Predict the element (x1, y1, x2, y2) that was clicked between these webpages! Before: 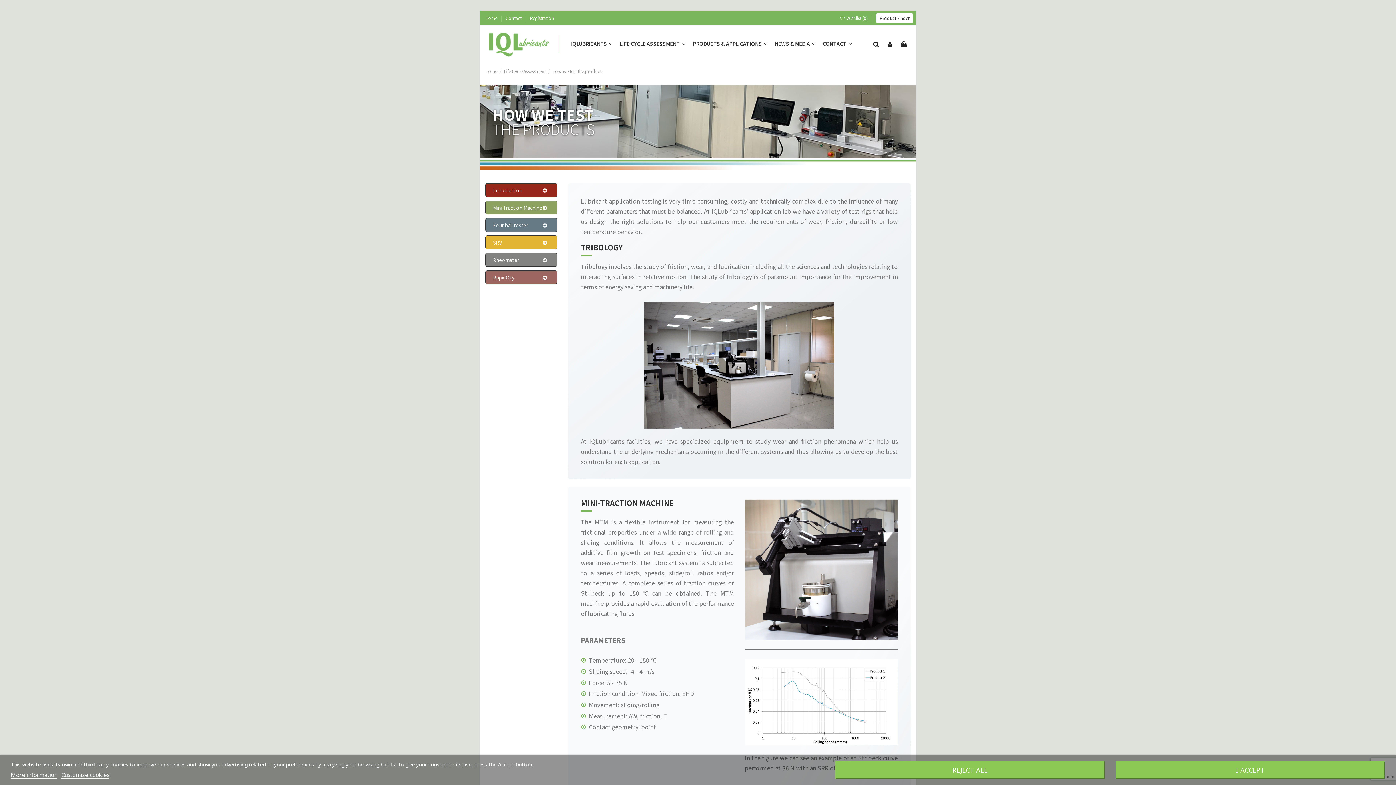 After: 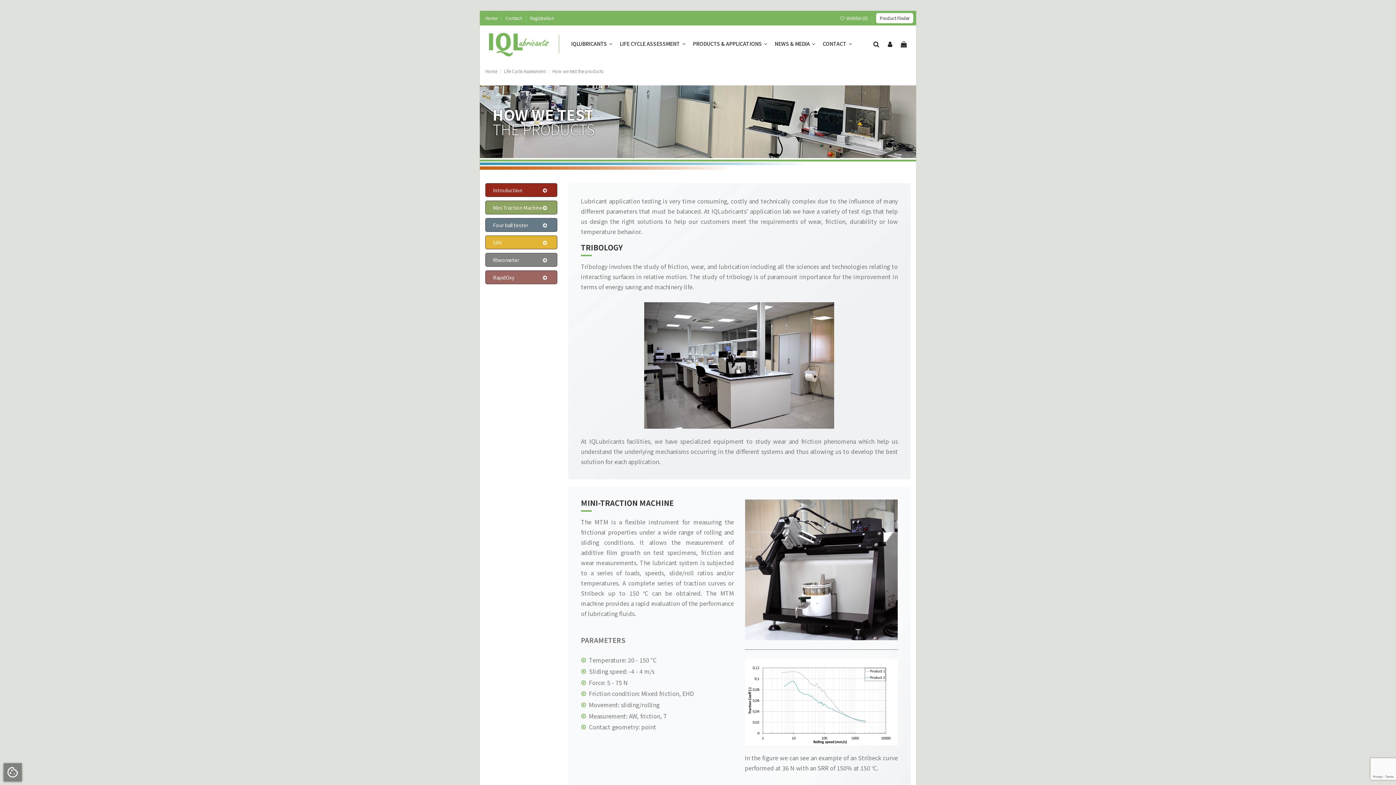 Action: label: REJECT ALL bbox: (835, 761, 1105, 779)